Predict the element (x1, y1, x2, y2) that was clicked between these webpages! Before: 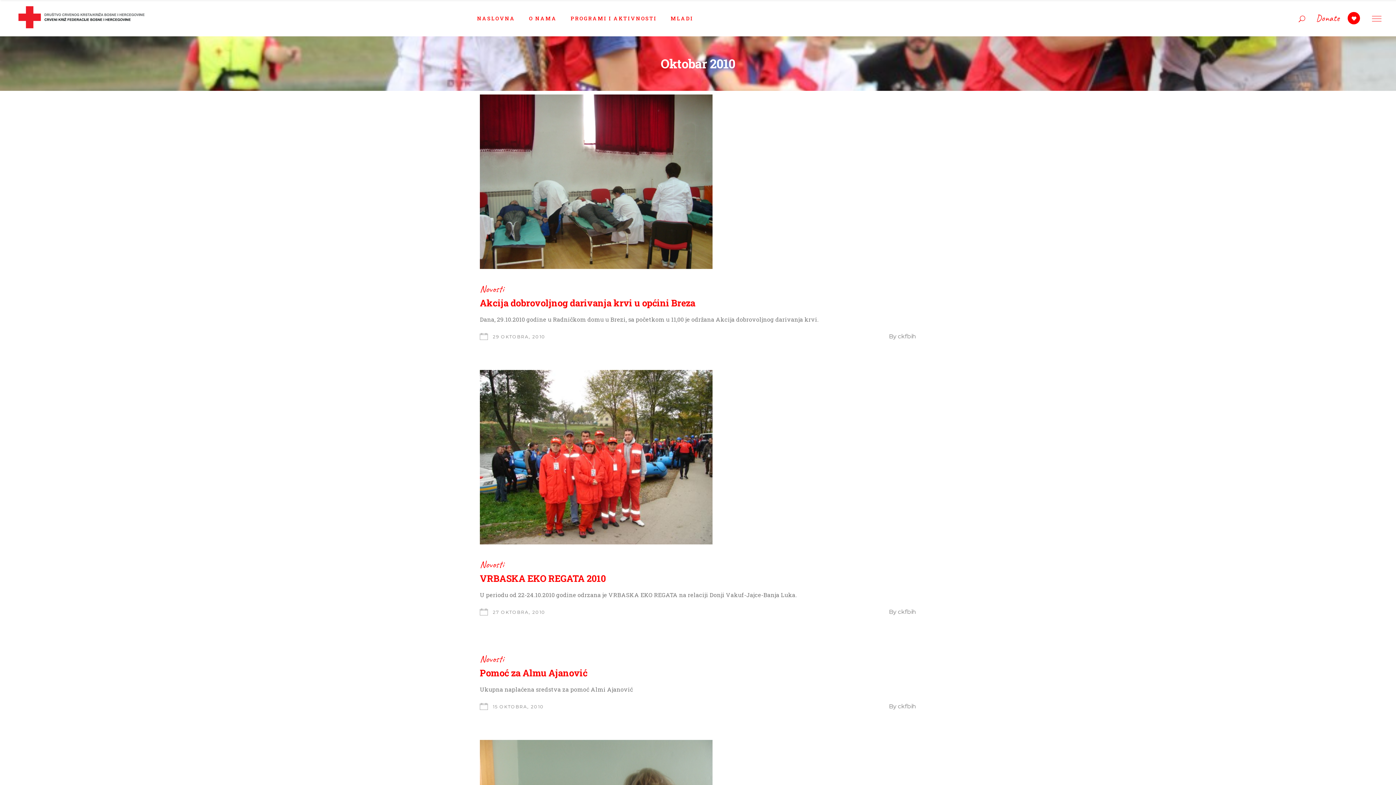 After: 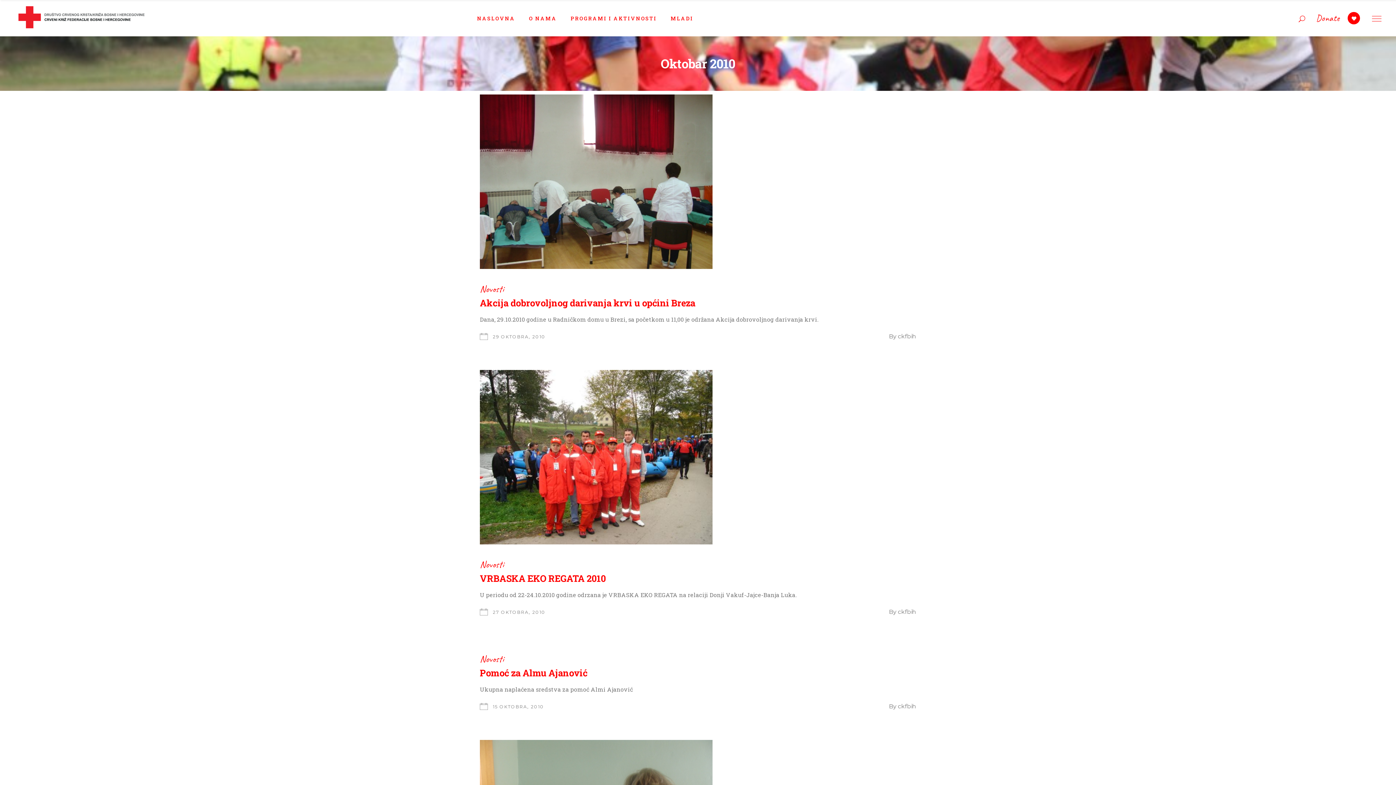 Action: label: Donate bbox: (1316, 8, 1356, 28)